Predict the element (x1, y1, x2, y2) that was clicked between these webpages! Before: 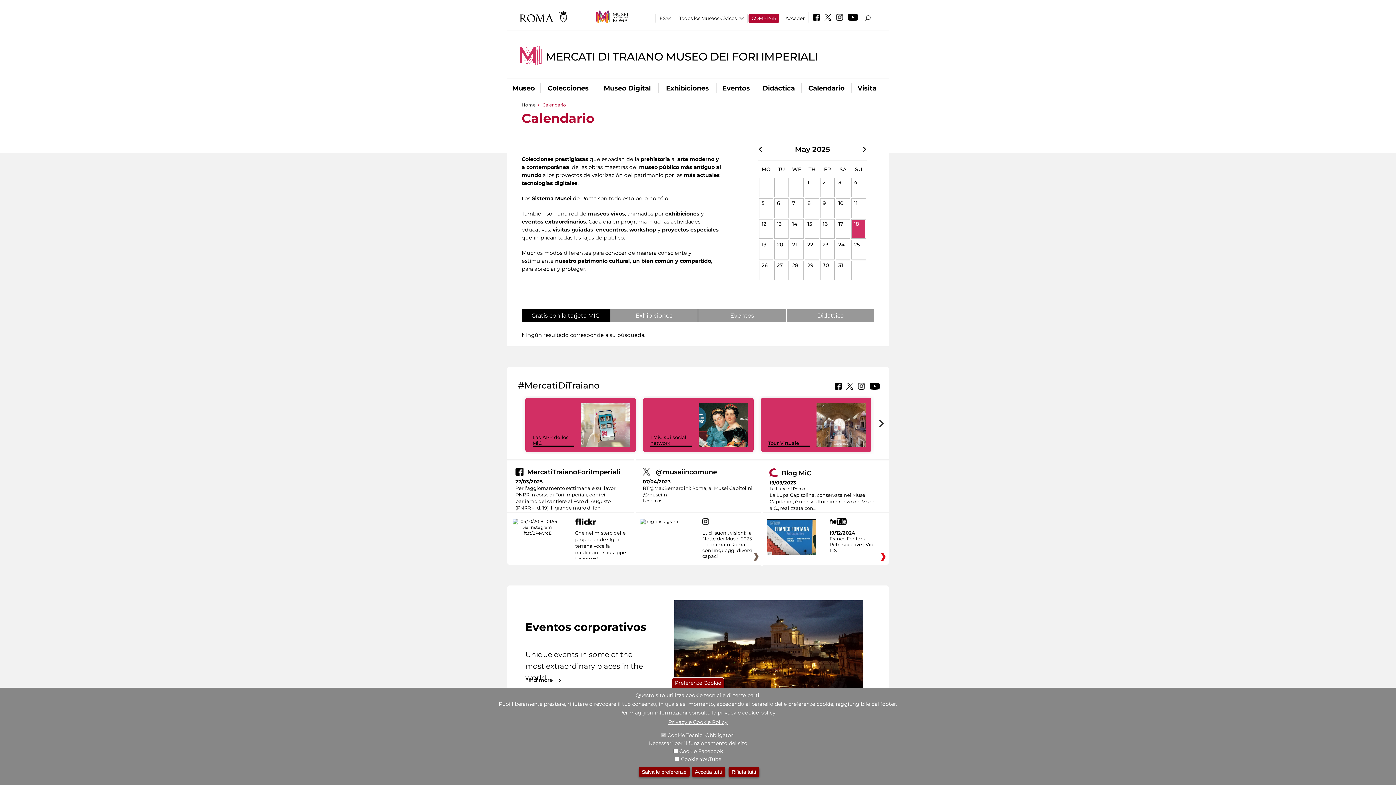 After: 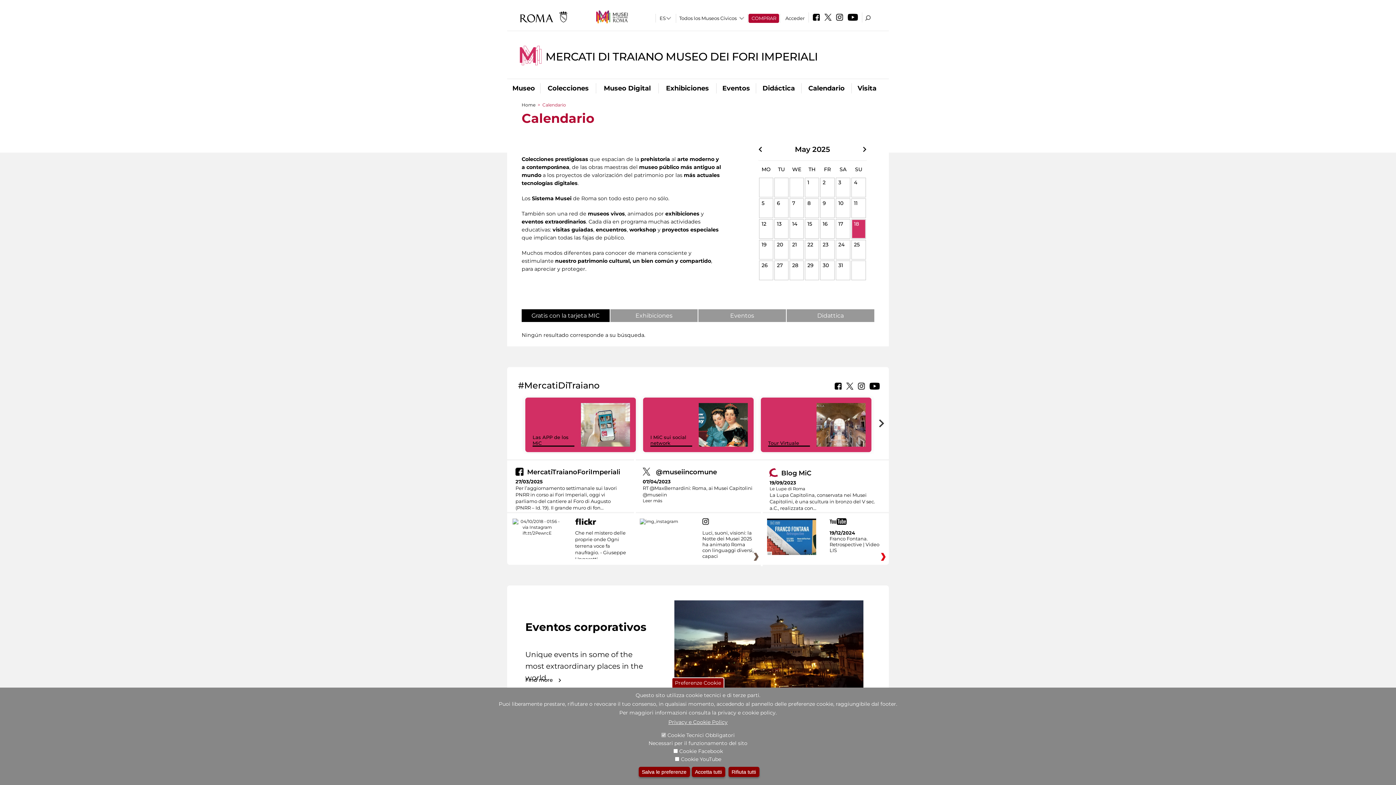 Action: bbox: (846, 16, 860, 21)